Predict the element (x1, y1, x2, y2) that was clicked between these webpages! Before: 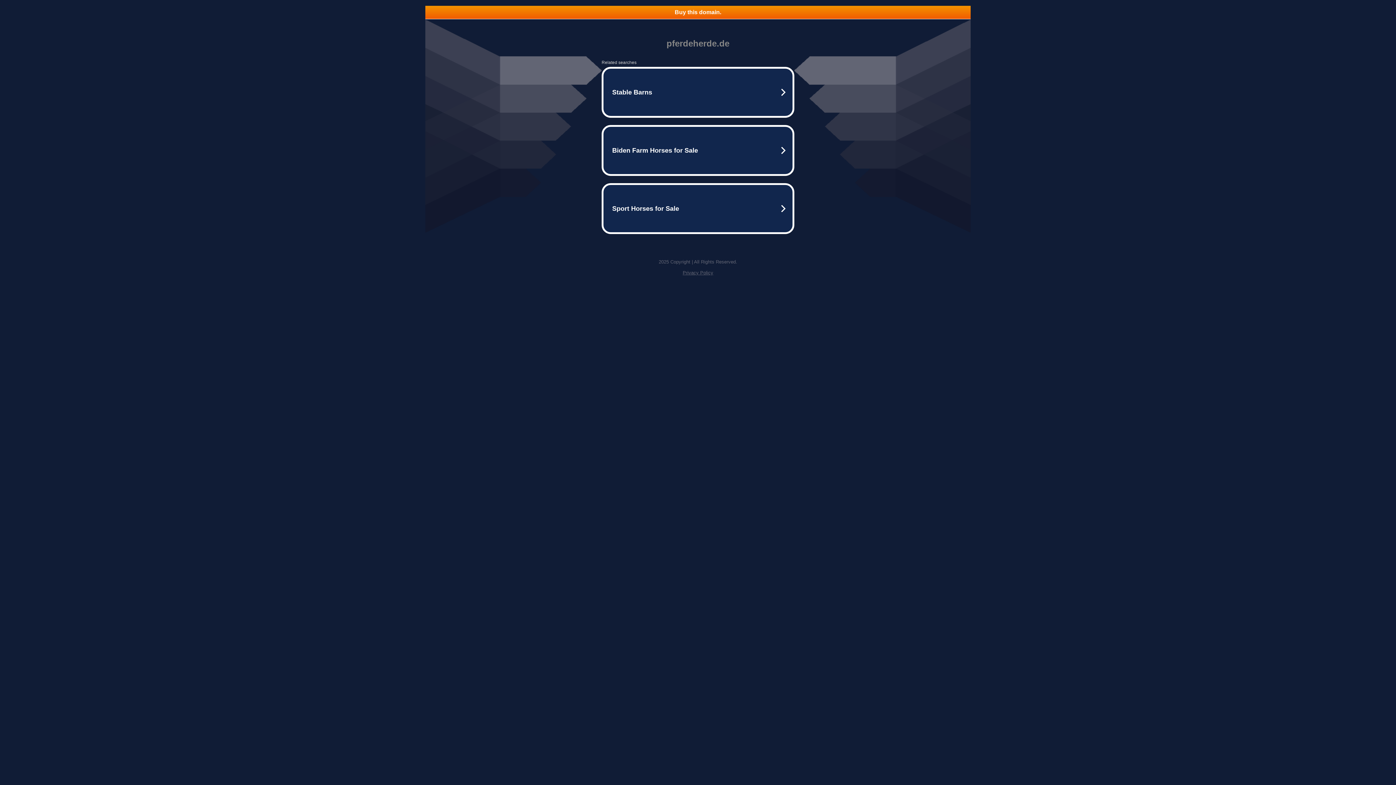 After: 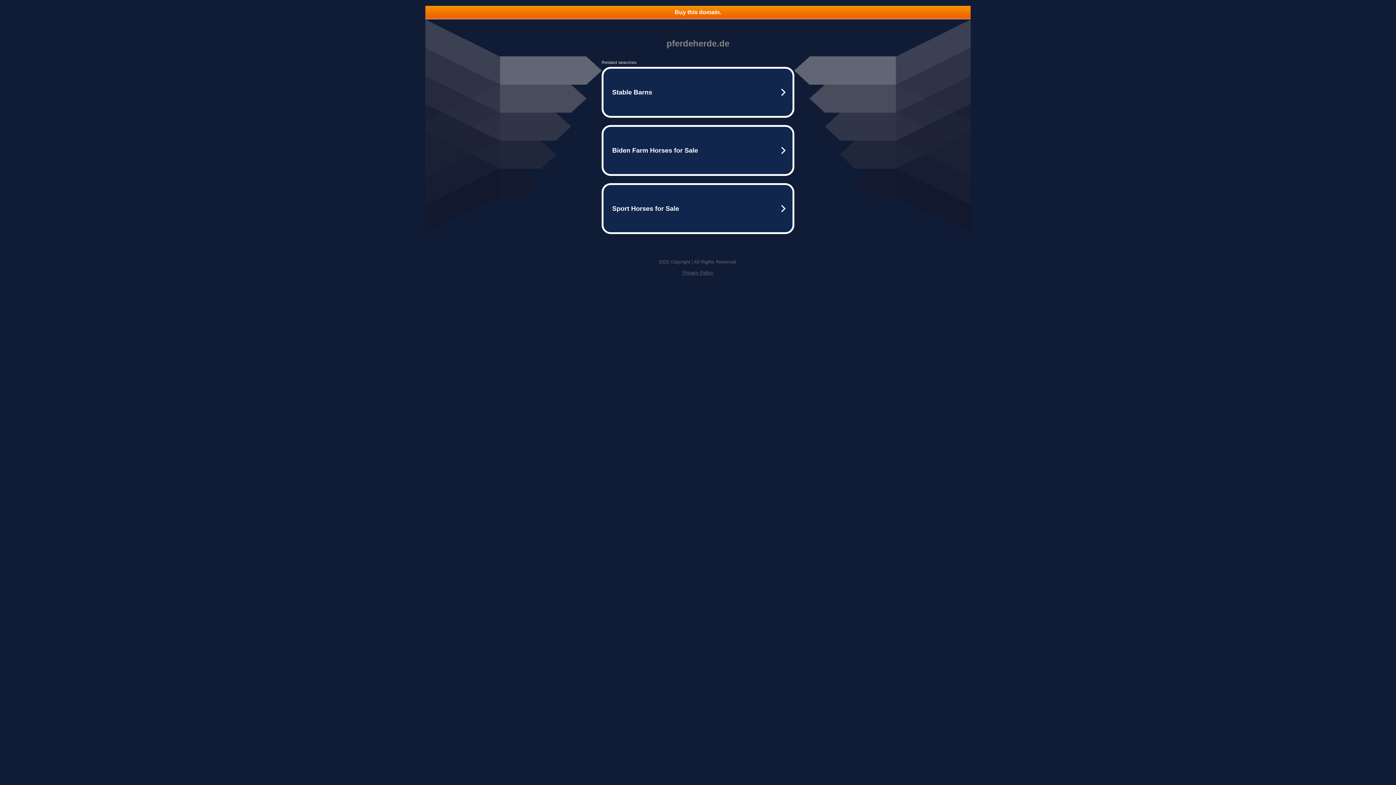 Action: label: Privacy Policy bbox: (682, 270, 713, 275)